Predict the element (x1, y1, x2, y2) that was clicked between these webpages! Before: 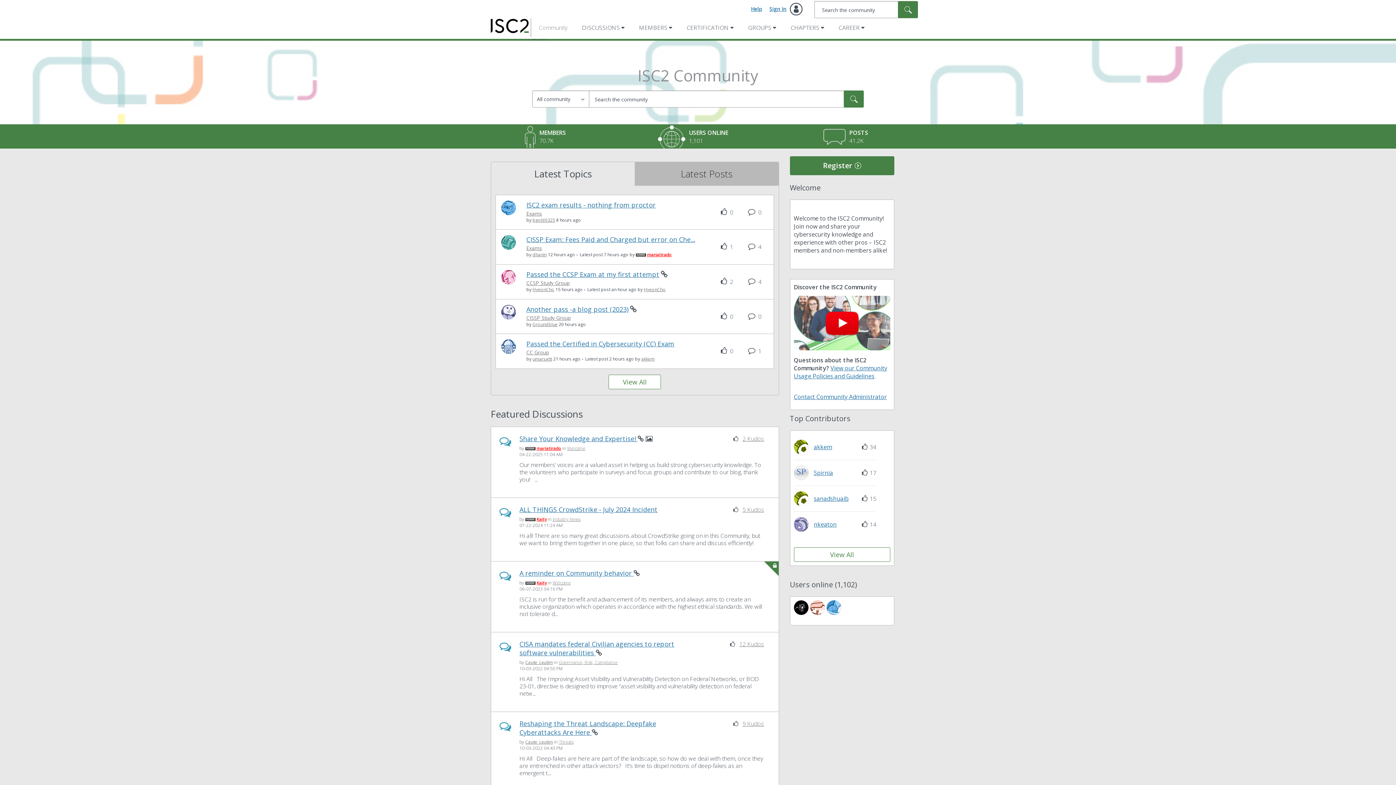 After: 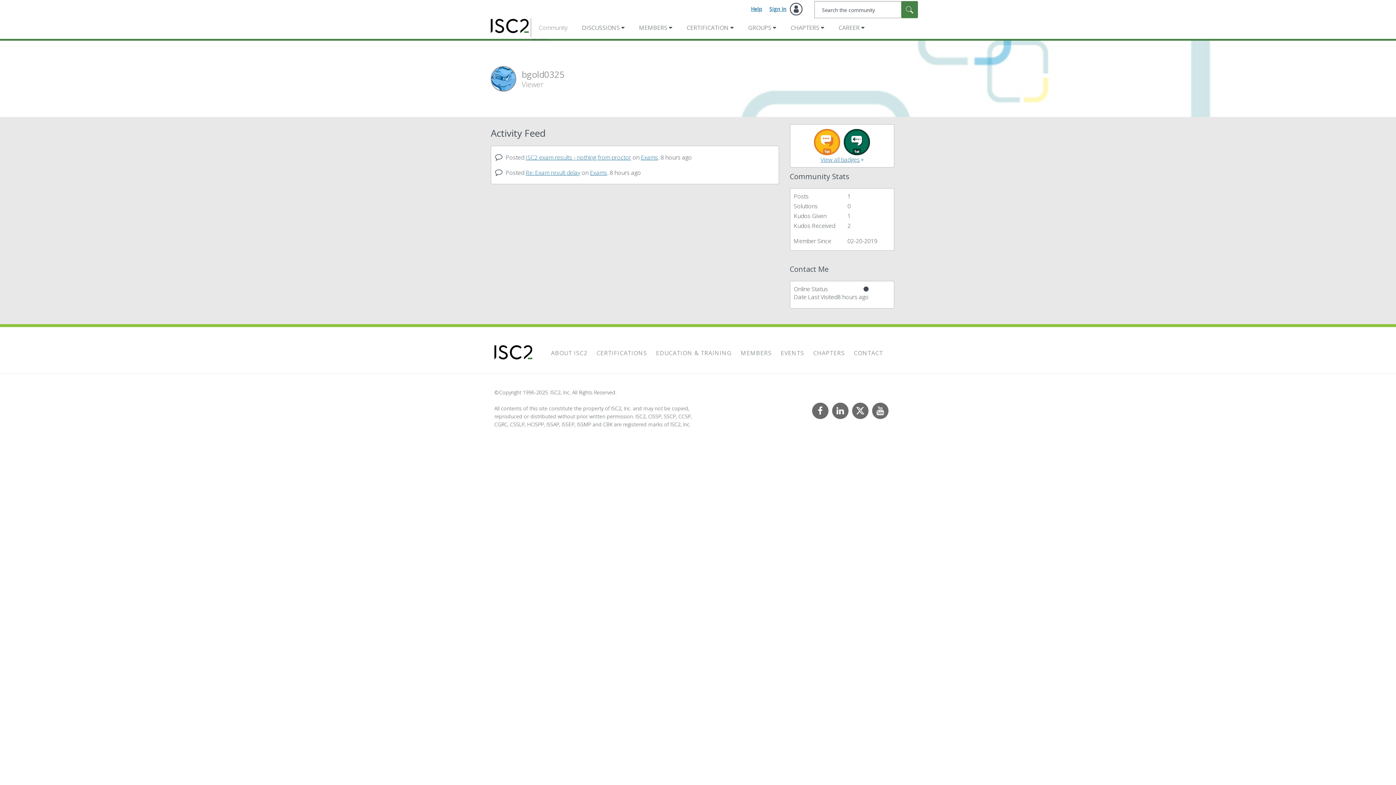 Action: bbox: (532, 217, 555, 223) label: View Profile of bgold0325